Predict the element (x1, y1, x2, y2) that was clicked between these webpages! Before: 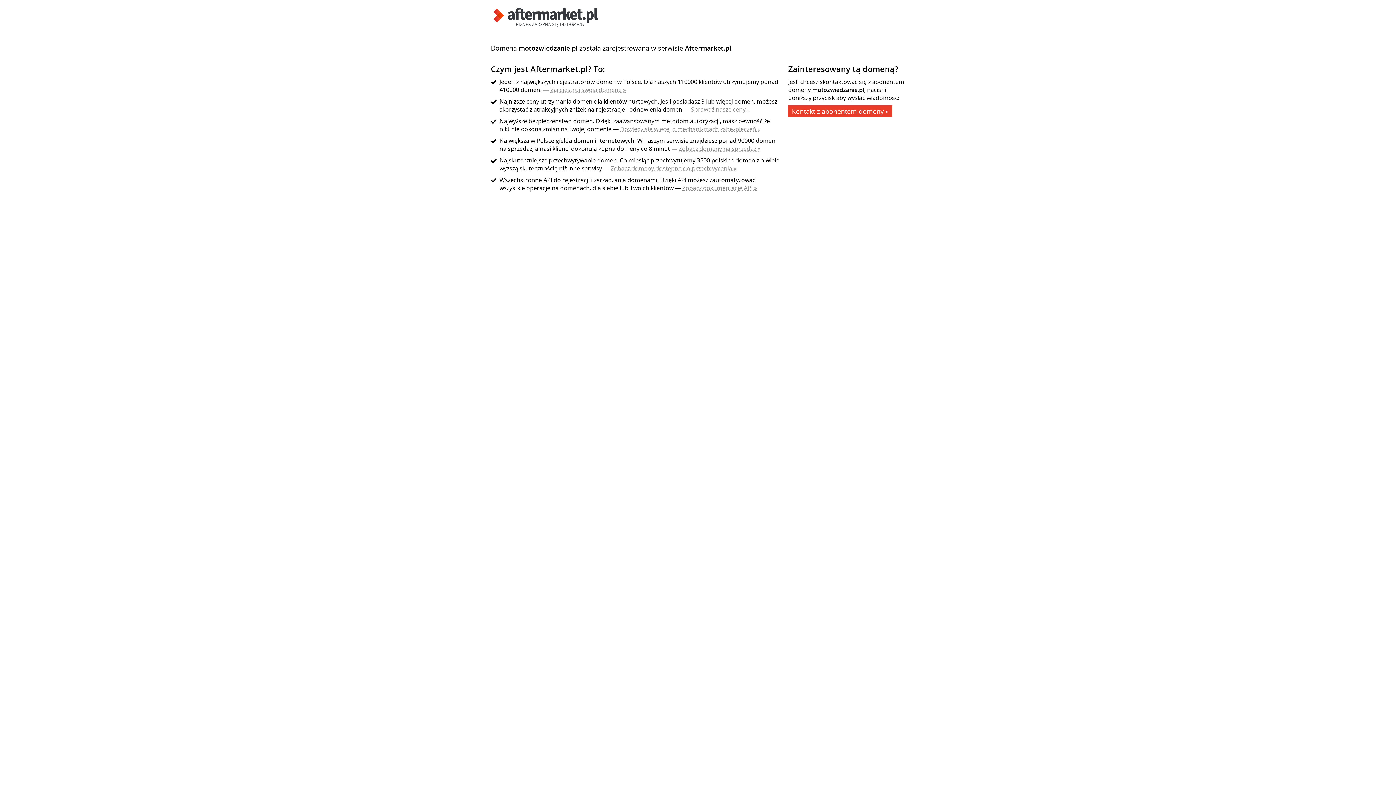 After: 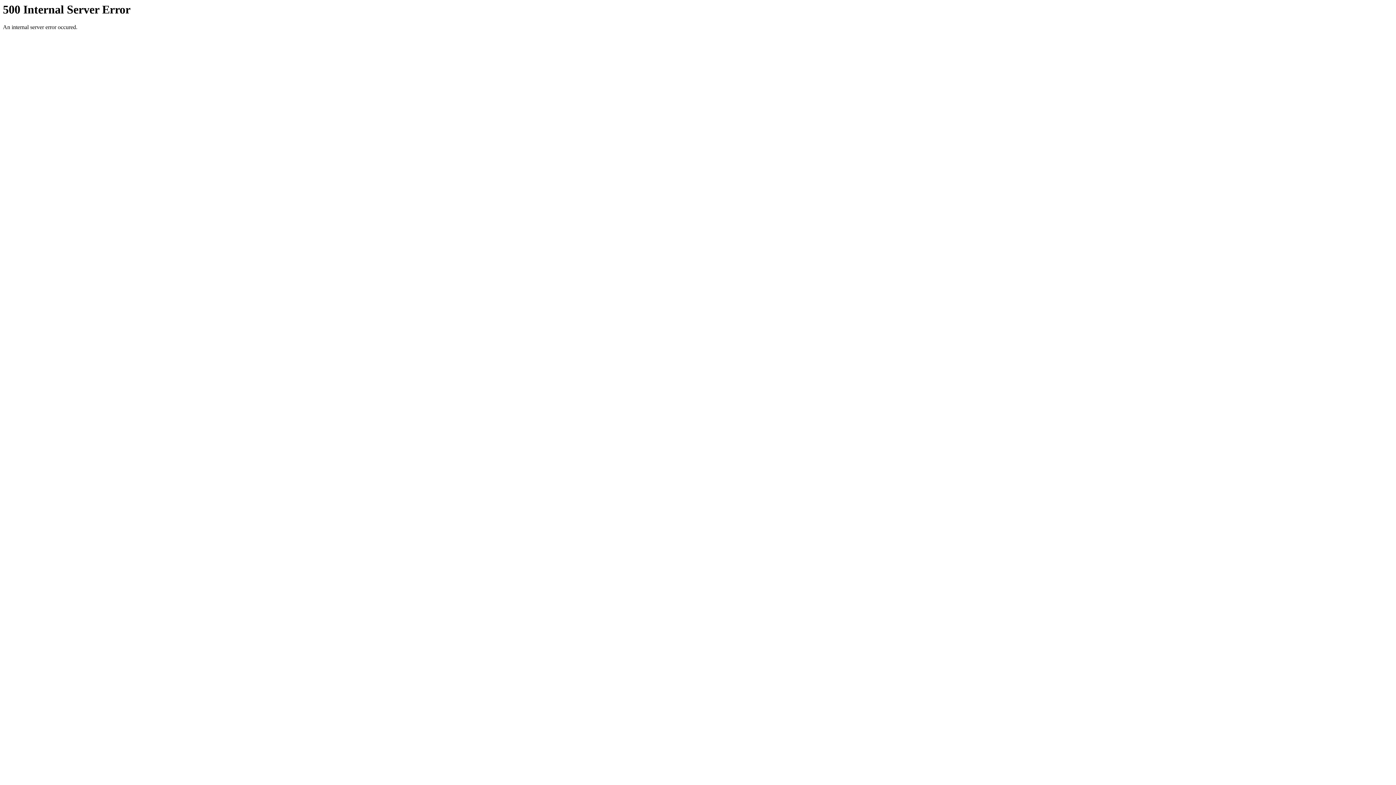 Action: bbox: (490, 21, 601, 29)